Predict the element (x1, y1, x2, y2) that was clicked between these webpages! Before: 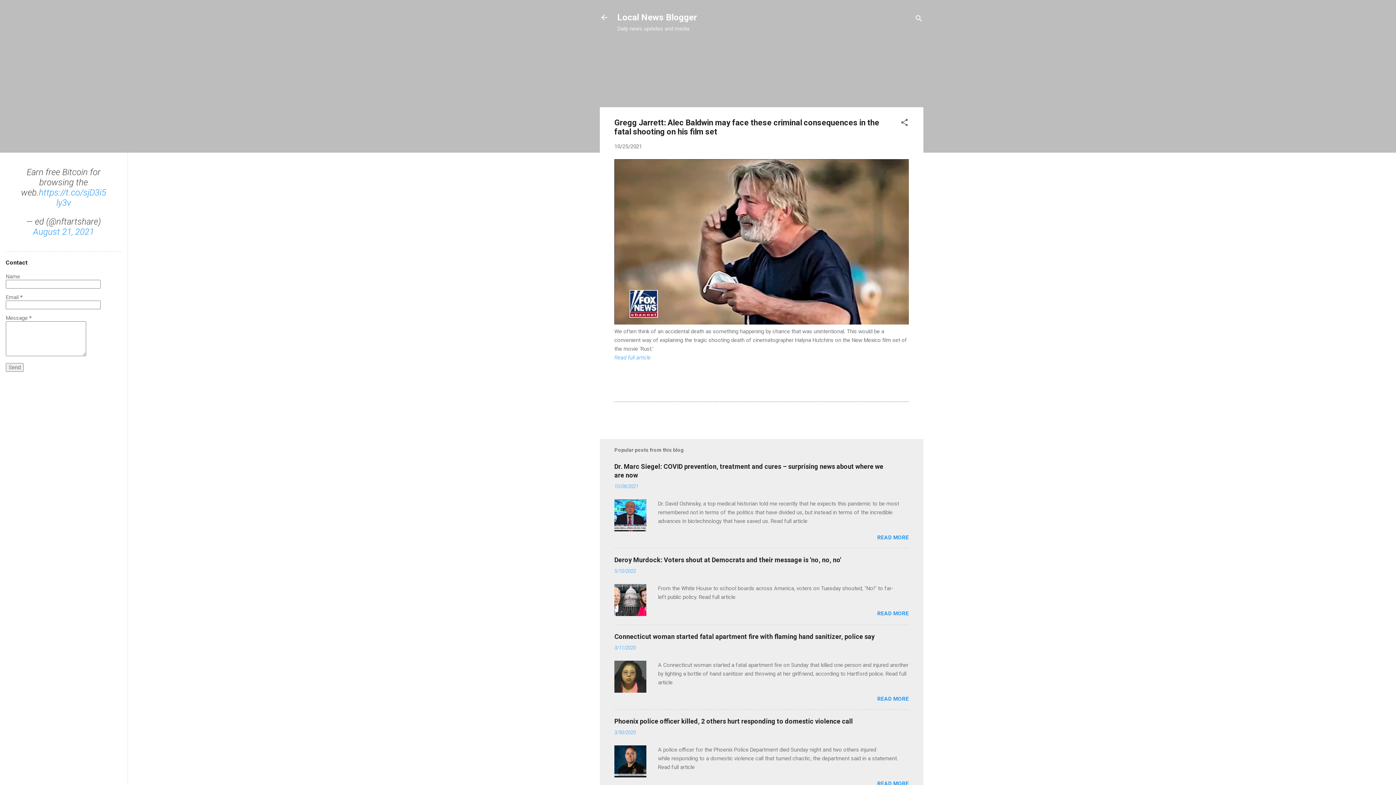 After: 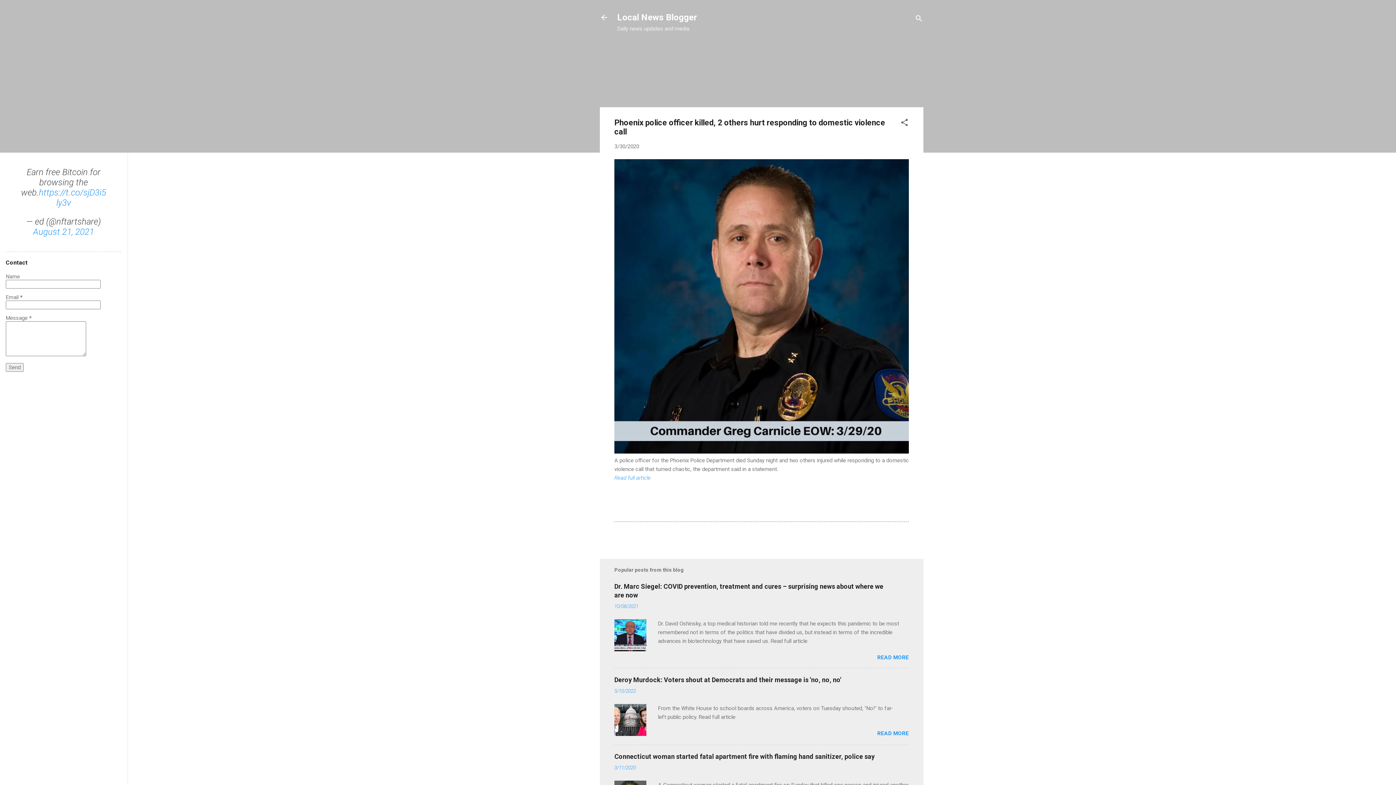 Action: bbox: (614, 717, 853, 725) label: Phoenix police officer killed, 2 others hurt responding to domestic violence call